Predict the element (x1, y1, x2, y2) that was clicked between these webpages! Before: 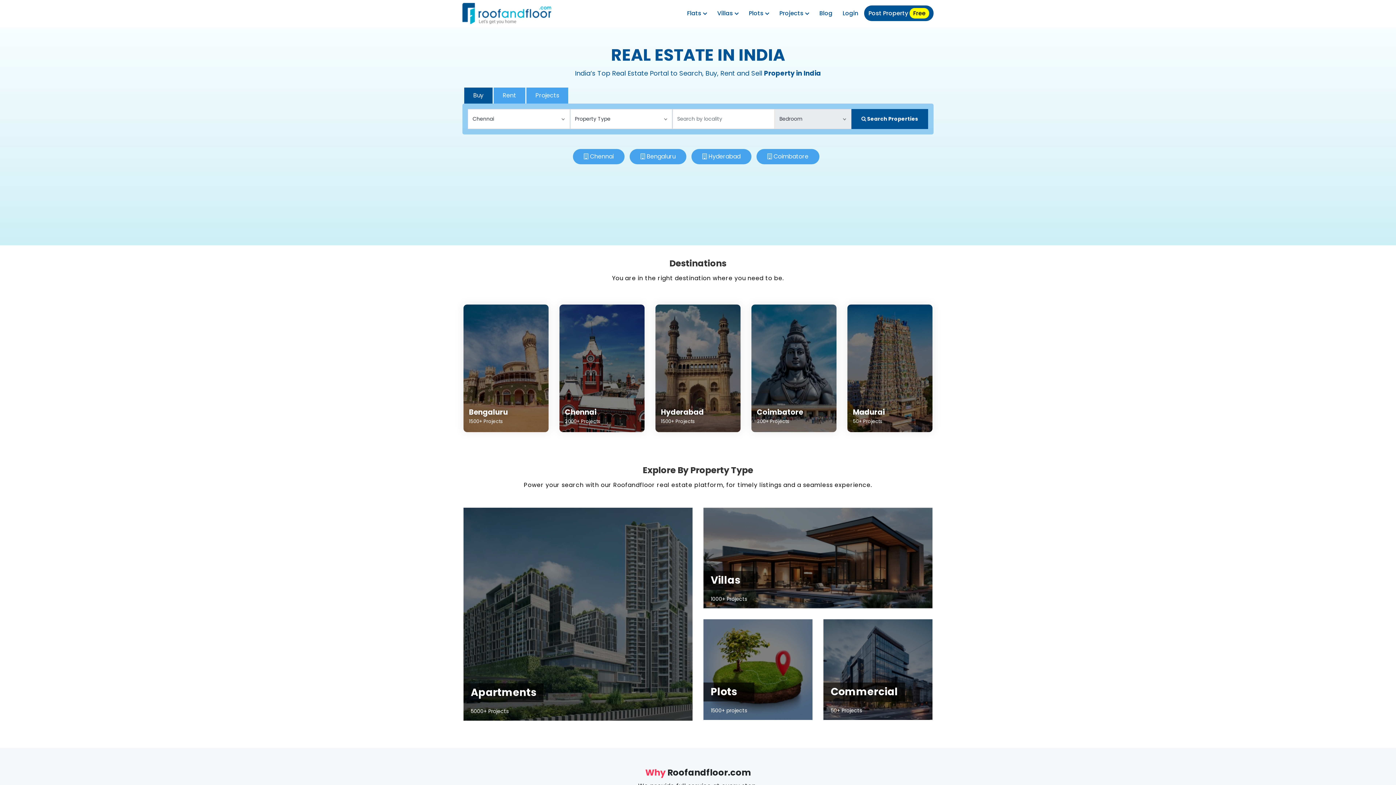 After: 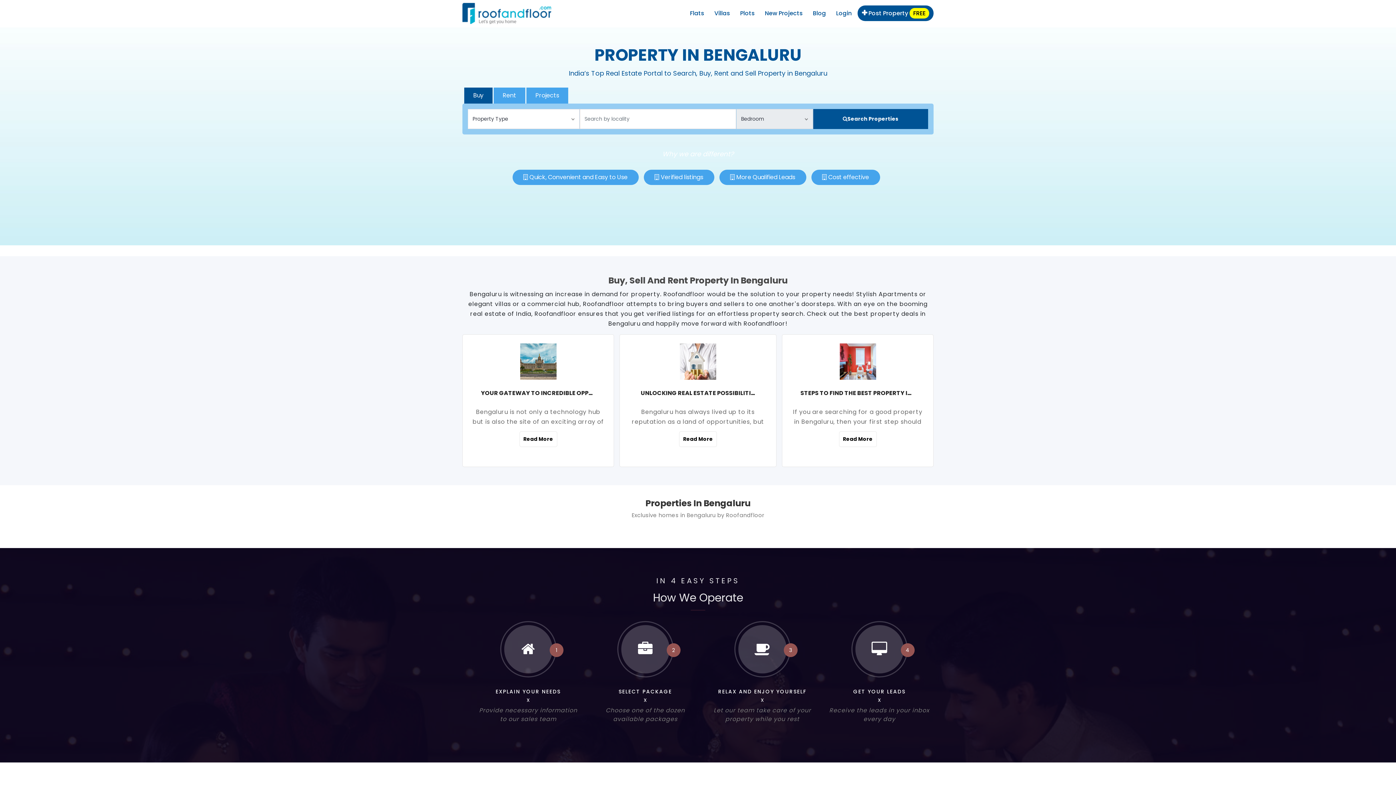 Action: bbox: (646, 152, 675, 160) label: Bengaluru